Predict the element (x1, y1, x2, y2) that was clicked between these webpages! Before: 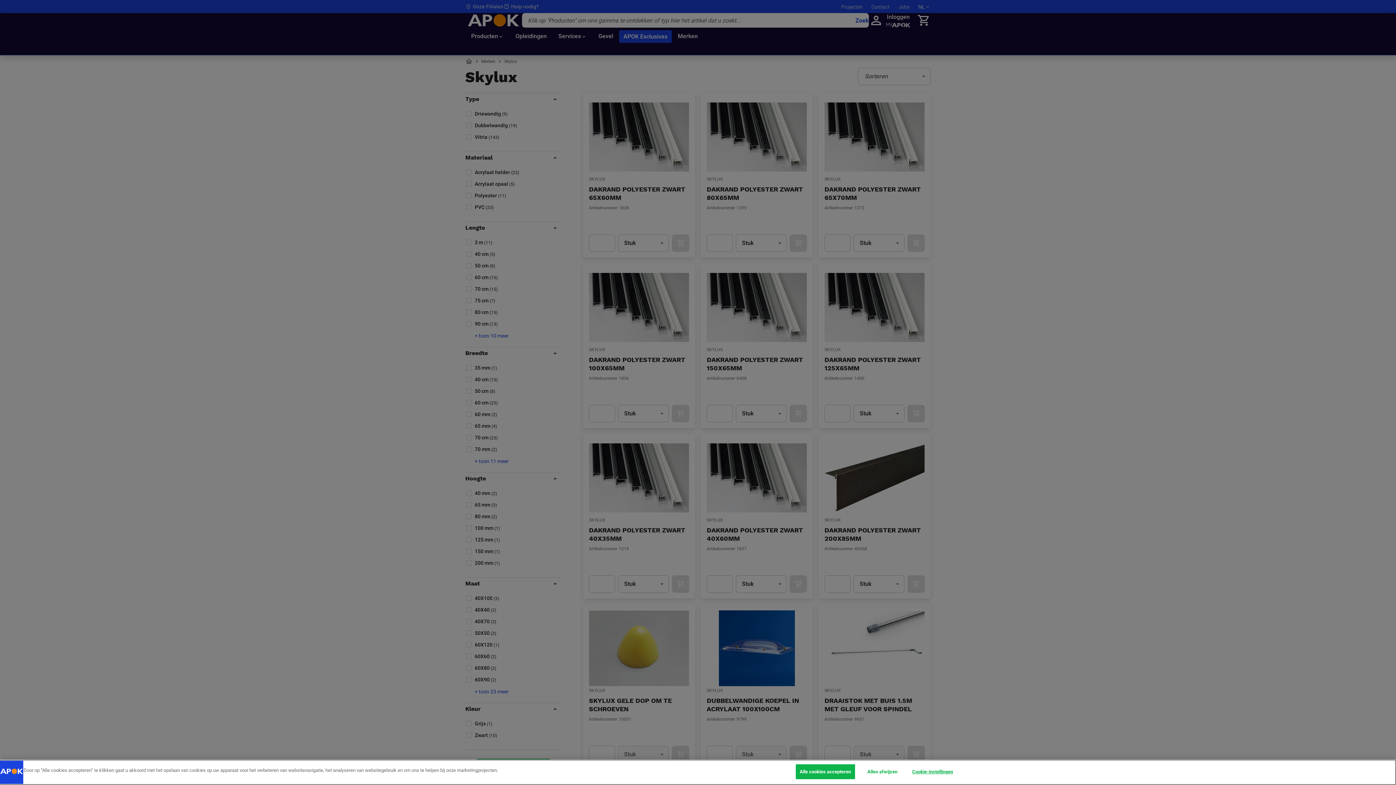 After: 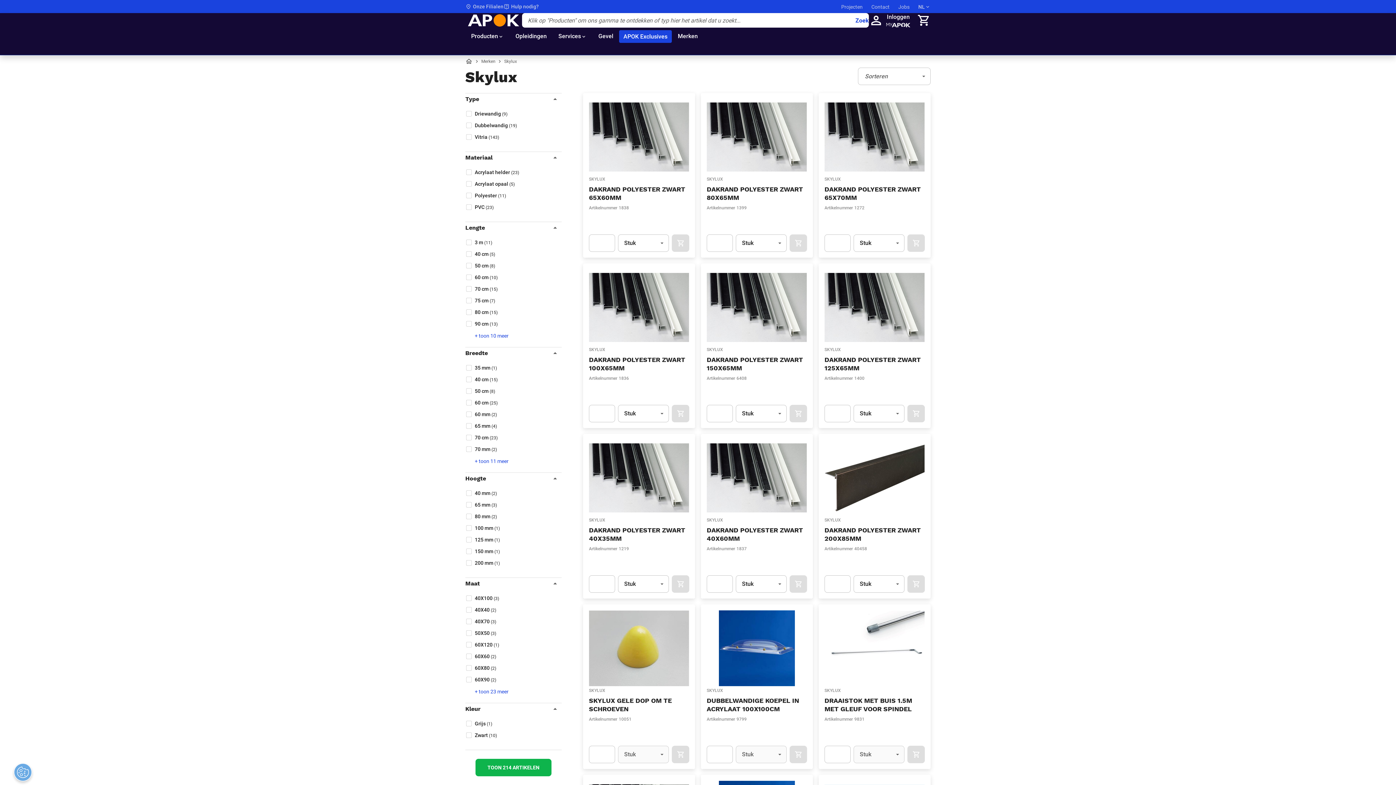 Action: label: Alles afwijzen bbox: (859, 764, 905, 779)